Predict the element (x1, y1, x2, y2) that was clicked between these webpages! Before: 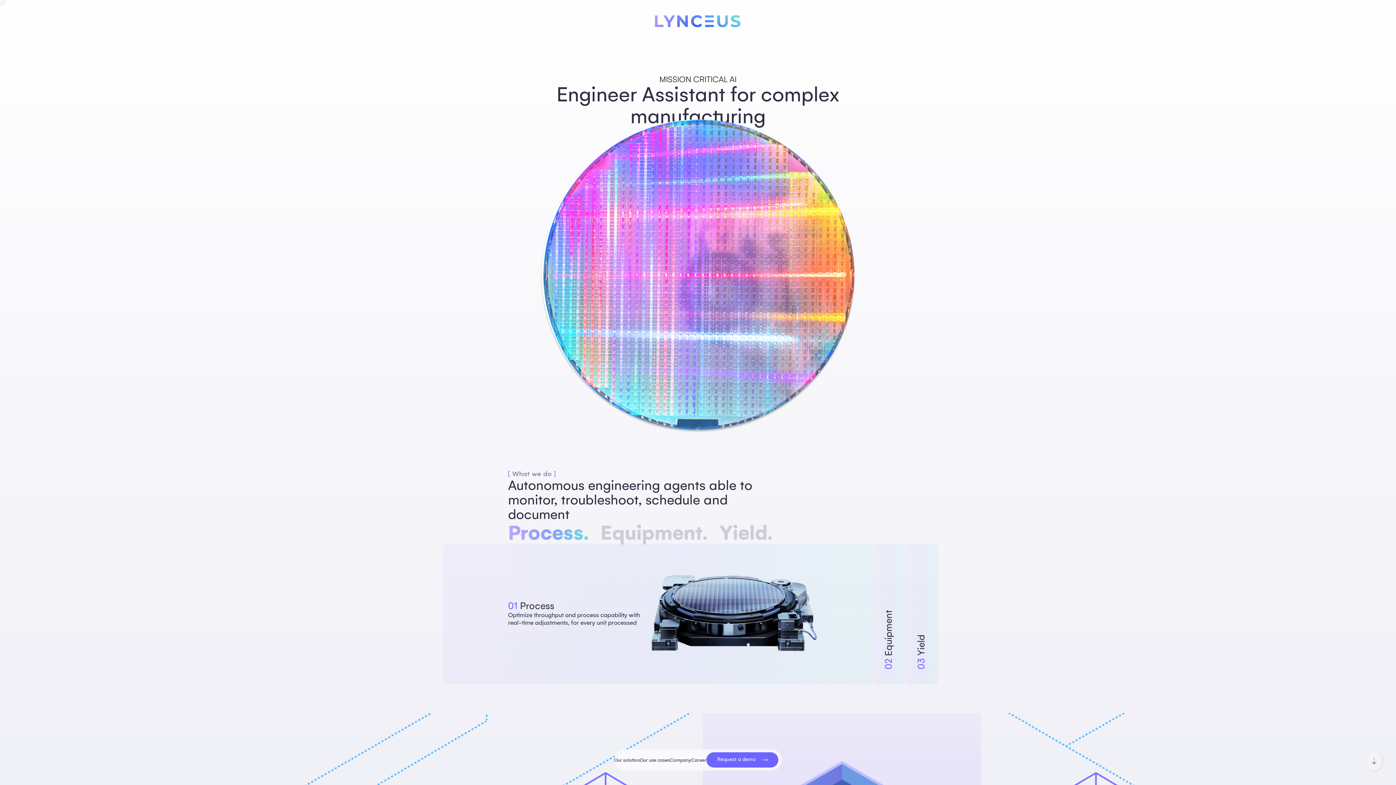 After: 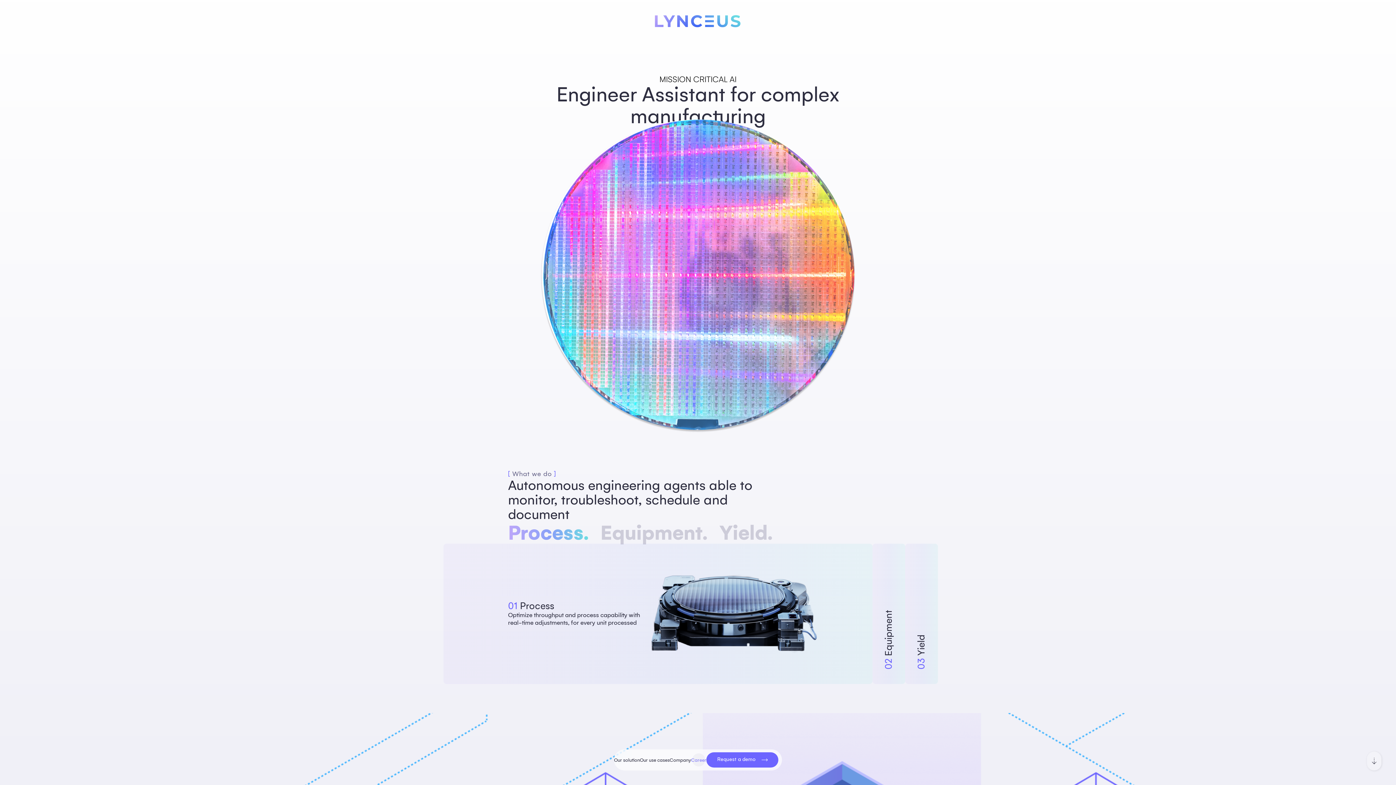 Action: bbox: (691, 756, 706, 764) label: Career